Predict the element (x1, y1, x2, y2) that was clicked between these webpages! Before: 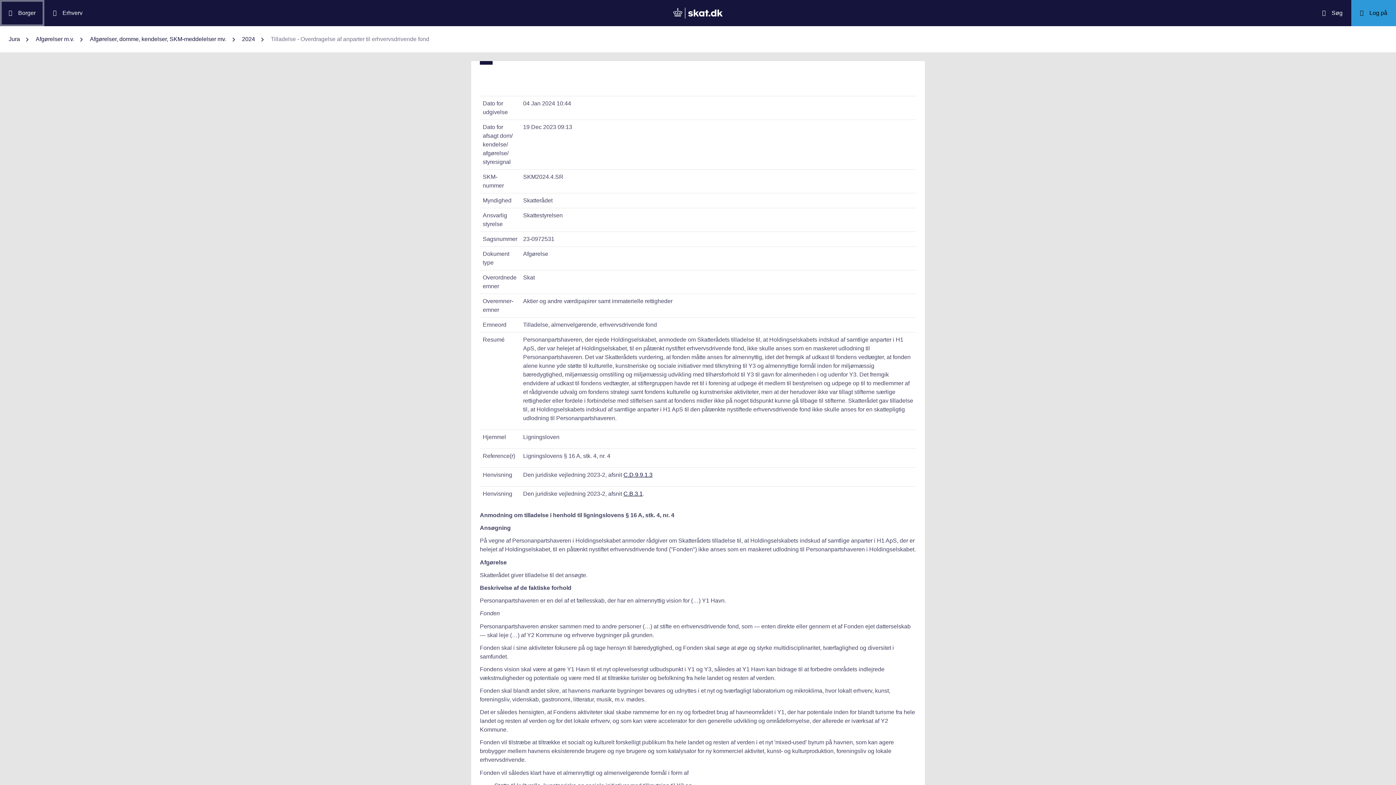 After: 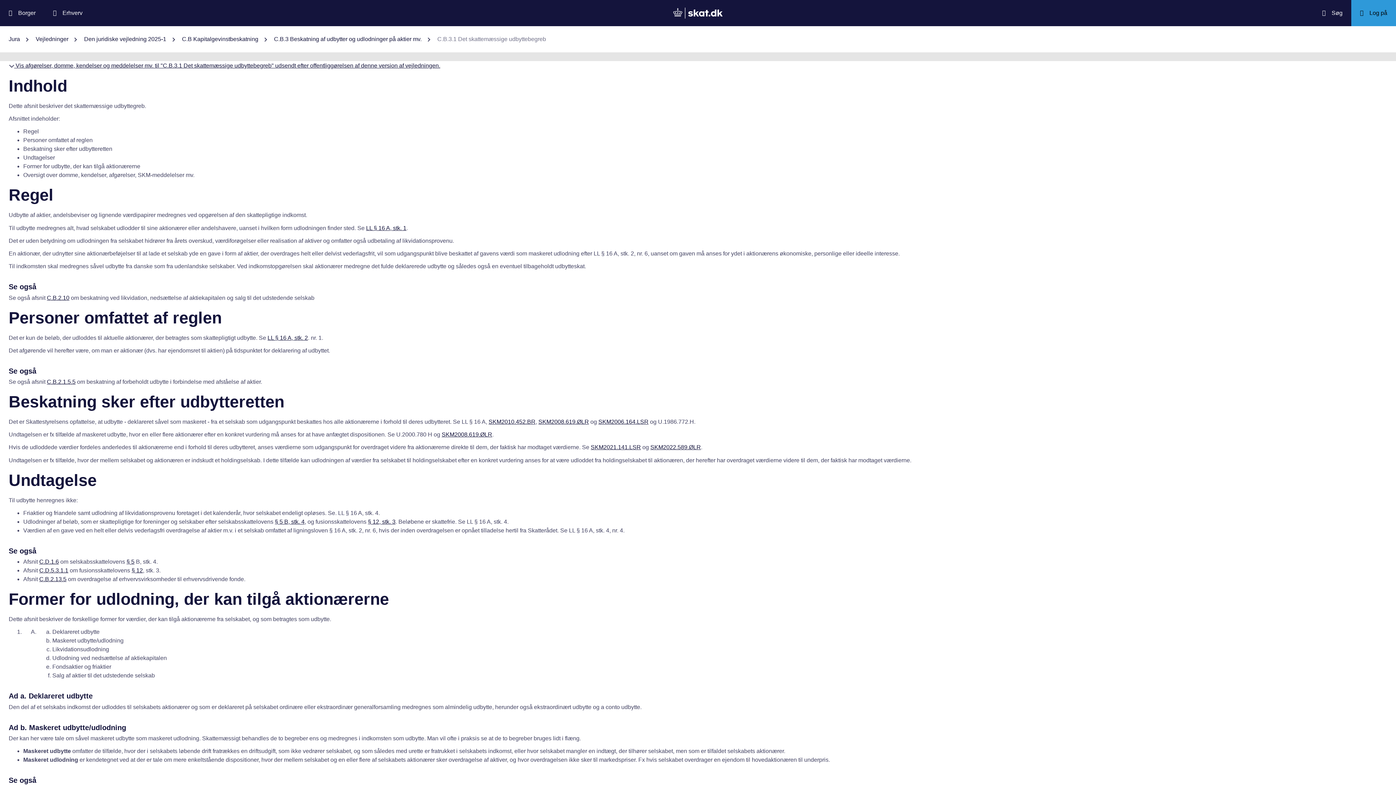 Action: label: C.B.3.1 bbox: (623, 490, 642, 497)